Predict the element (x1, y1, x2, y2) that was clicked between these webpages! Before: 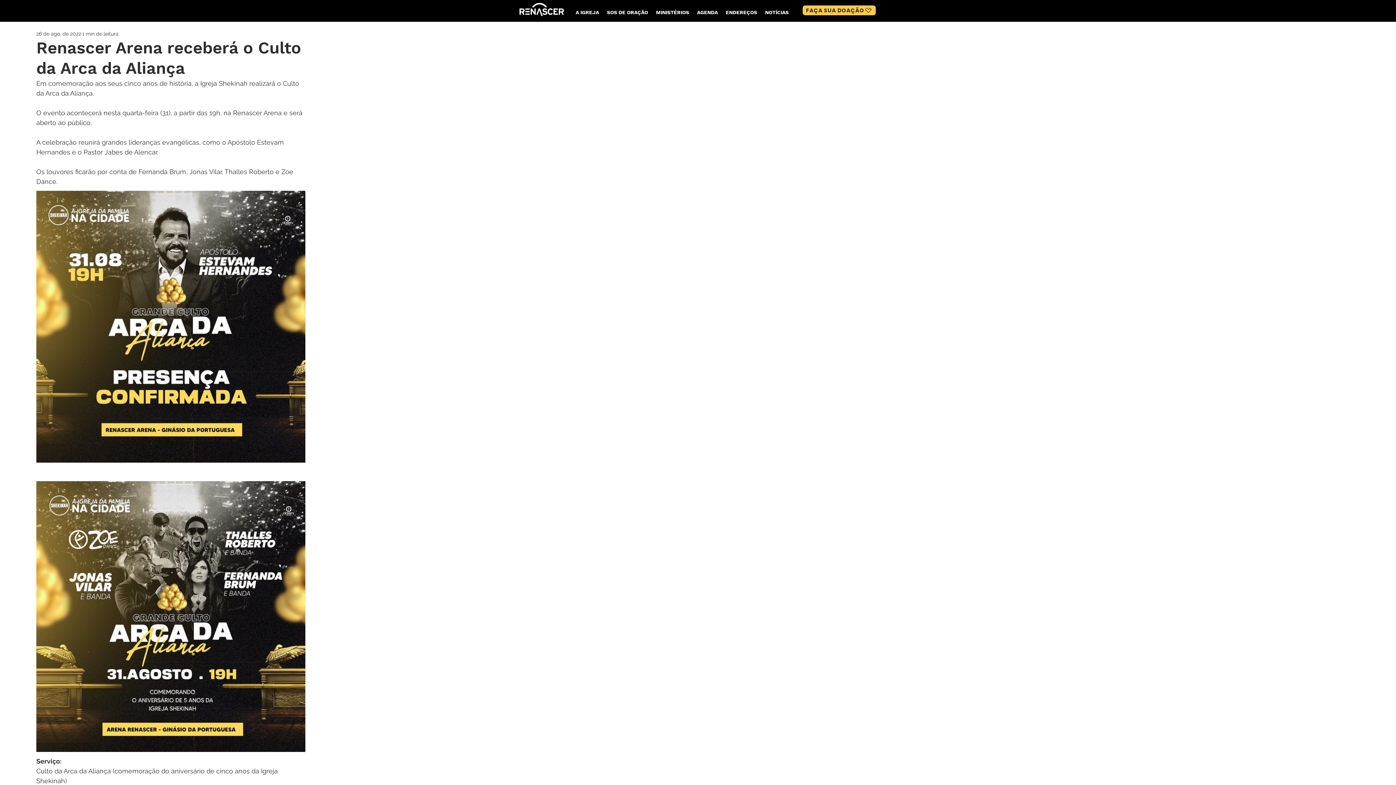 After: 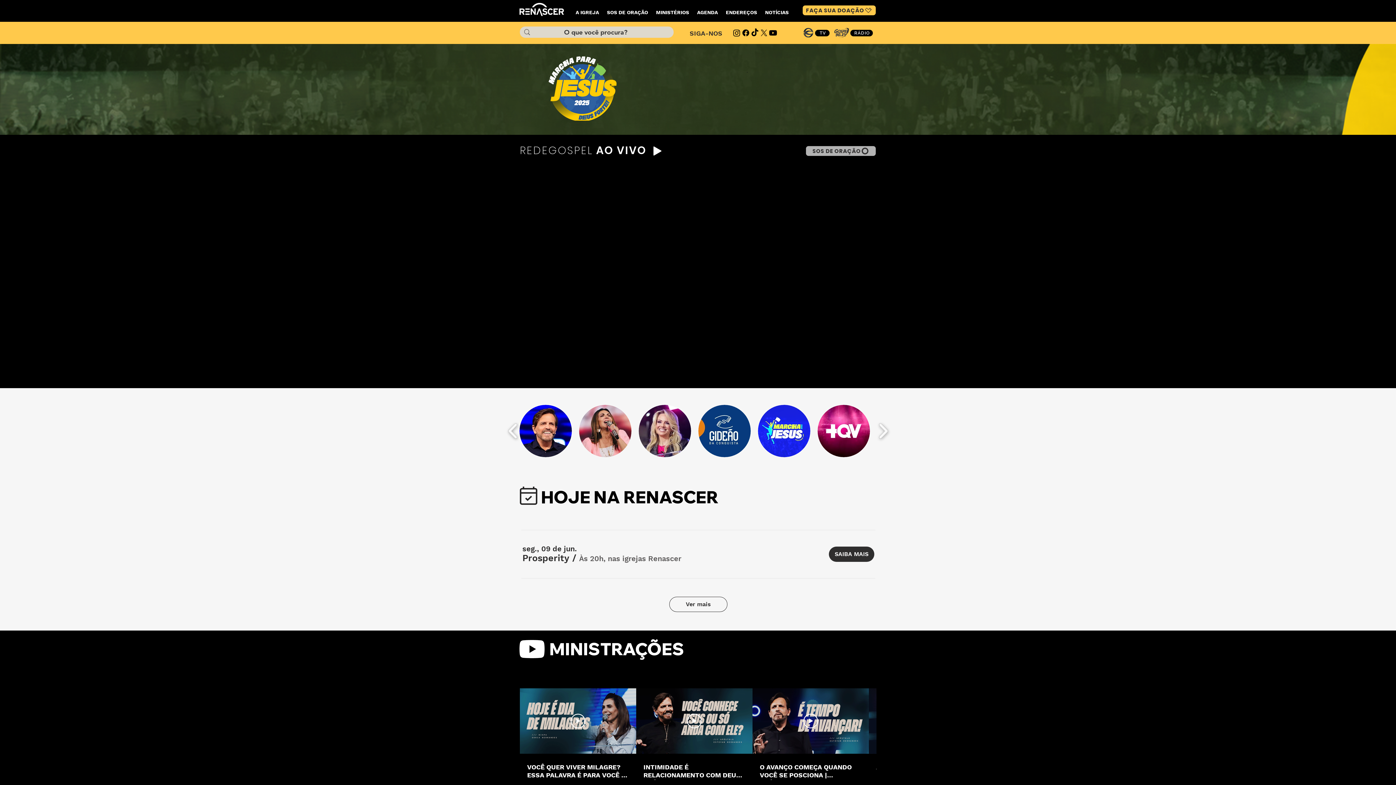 Action: bbox: (519, 2, 564, 16)